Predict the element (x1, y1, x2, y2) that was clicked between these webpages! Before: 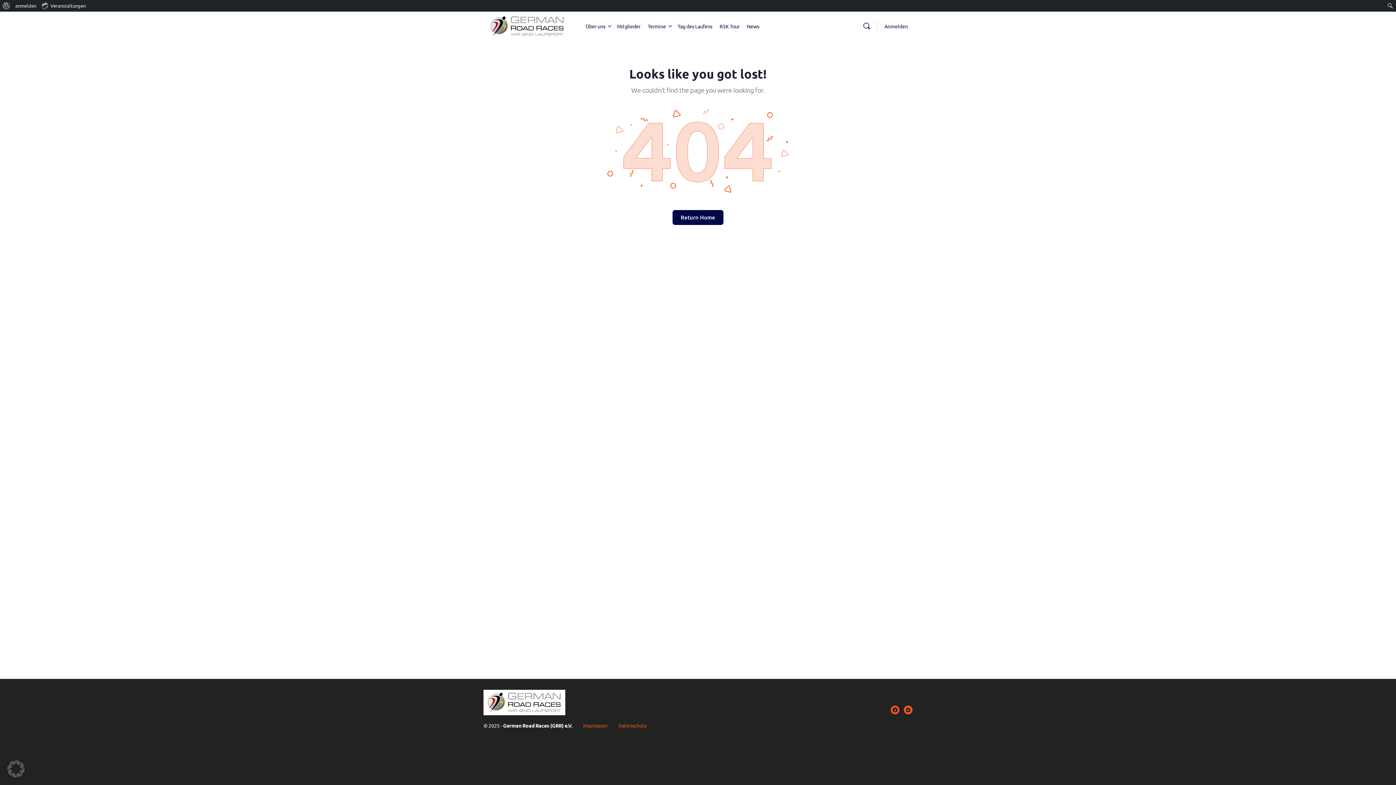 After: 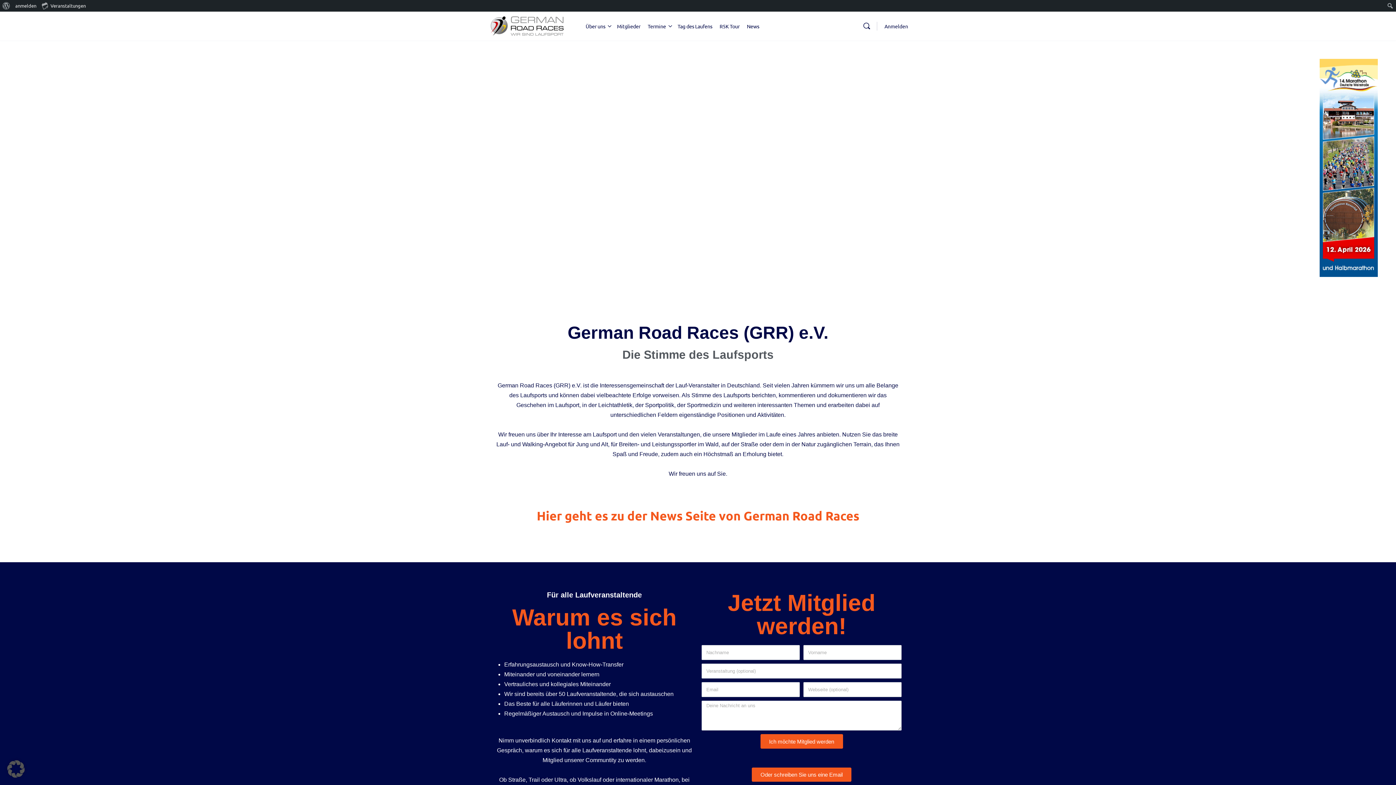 Action: bbox: (483, 690, 565, 715)